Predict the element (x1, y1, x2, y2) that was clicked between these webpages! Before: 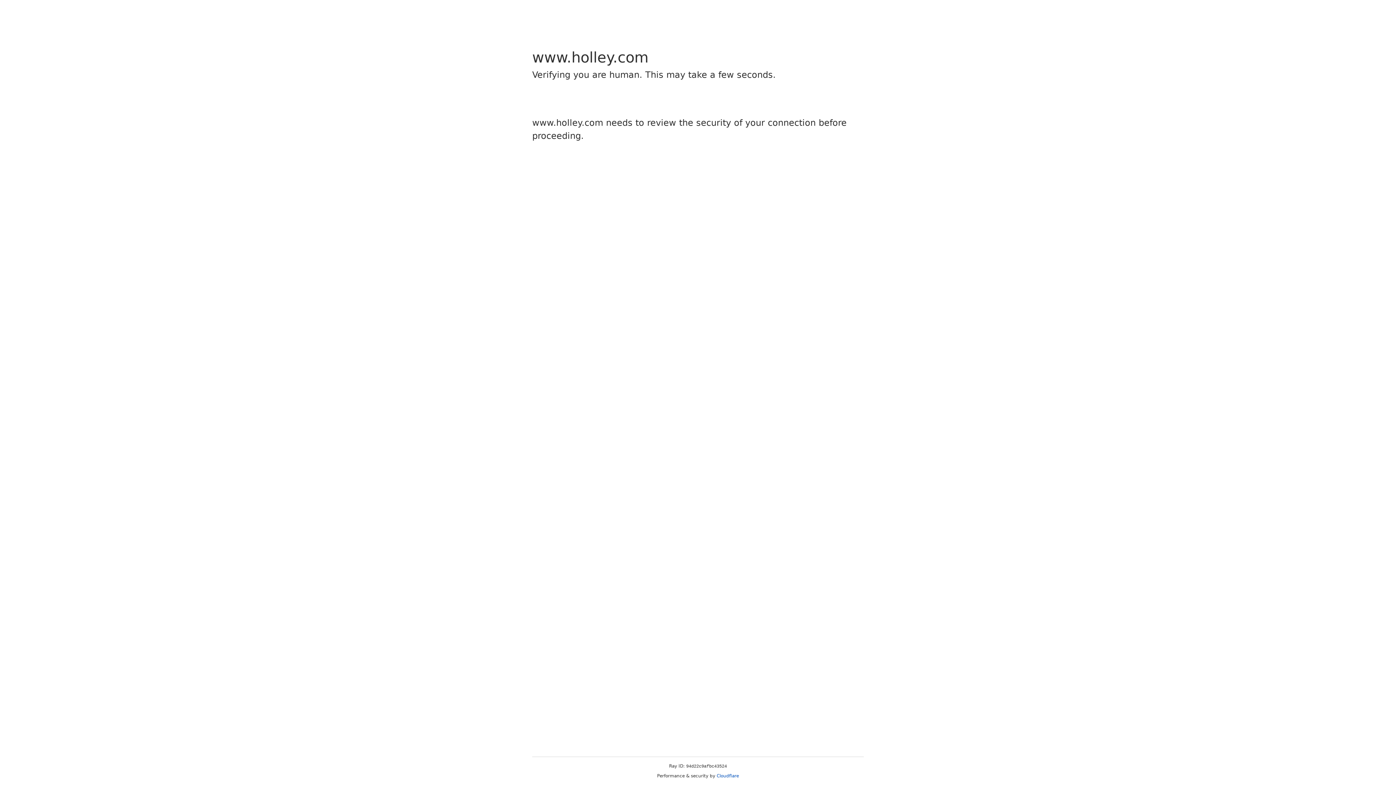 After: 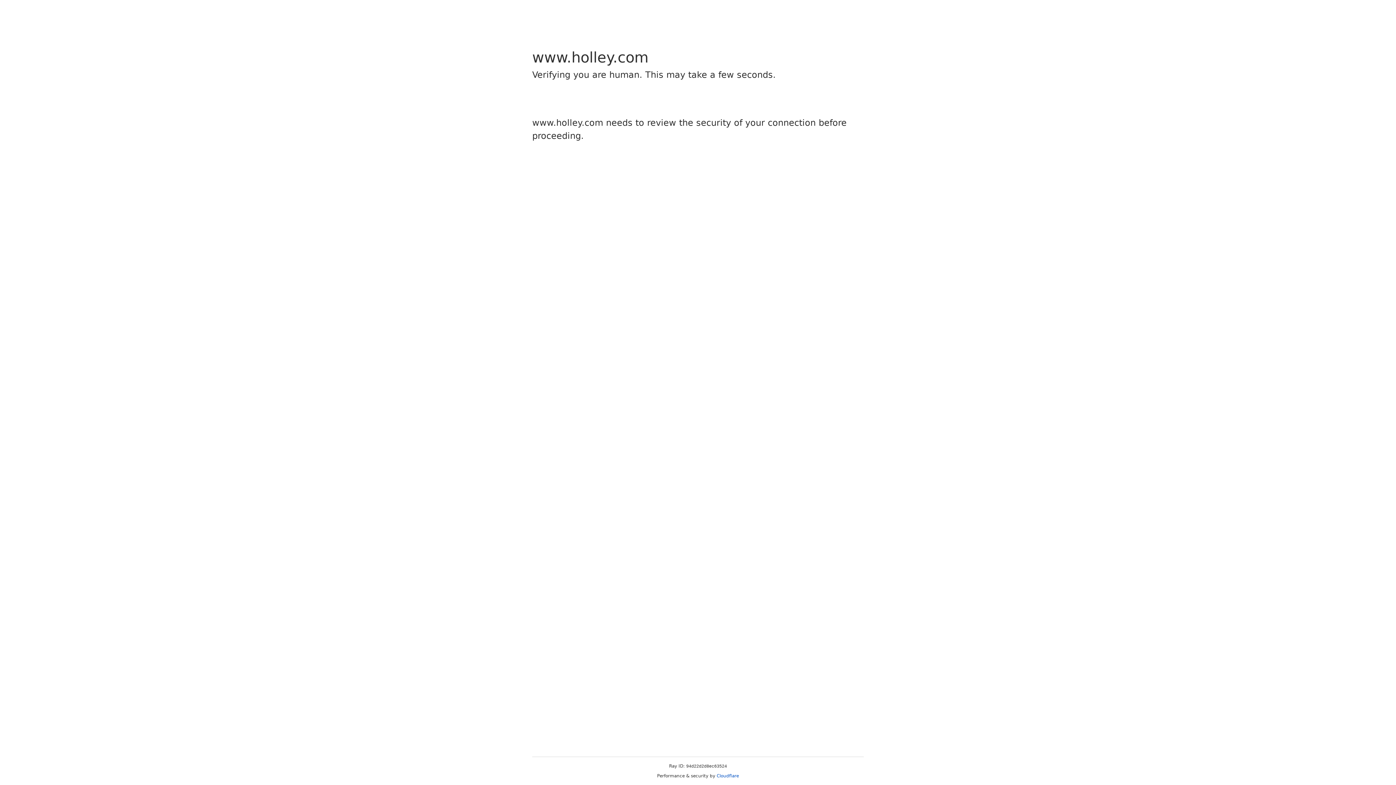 Action: label: Cloudflare bbox: (716, 773, 739, 778)